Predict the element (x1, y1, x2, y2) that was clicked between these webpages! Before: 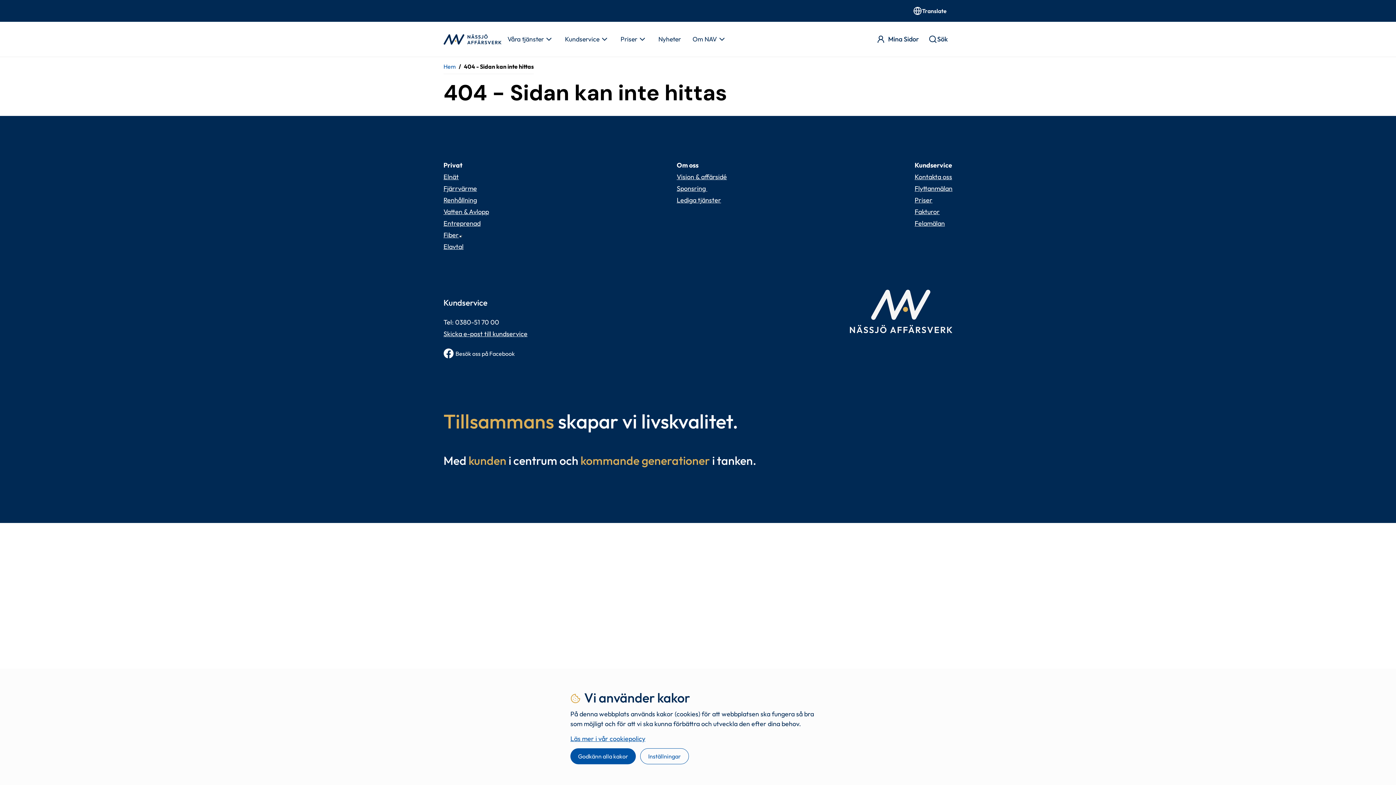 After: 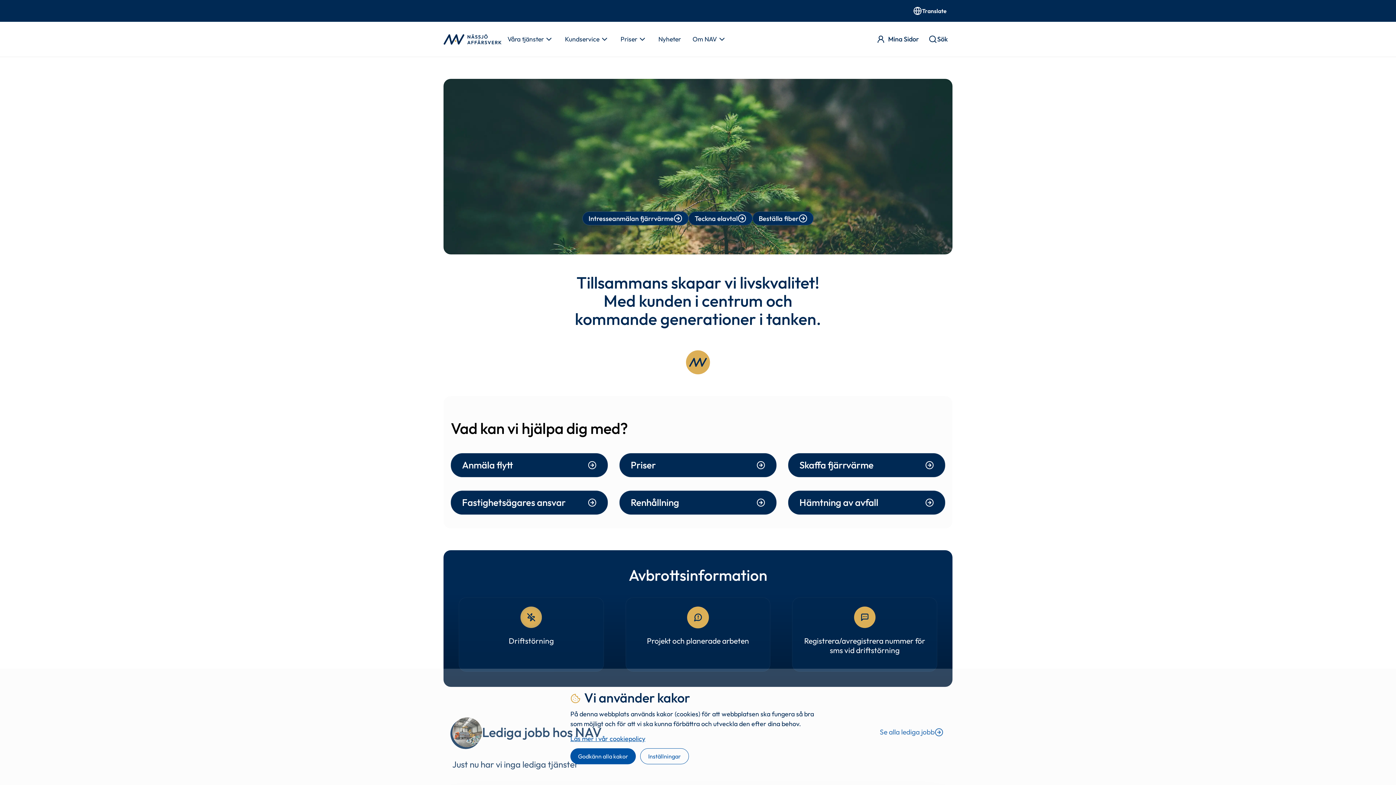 Action: bbox: (443, 40, 501, 45)